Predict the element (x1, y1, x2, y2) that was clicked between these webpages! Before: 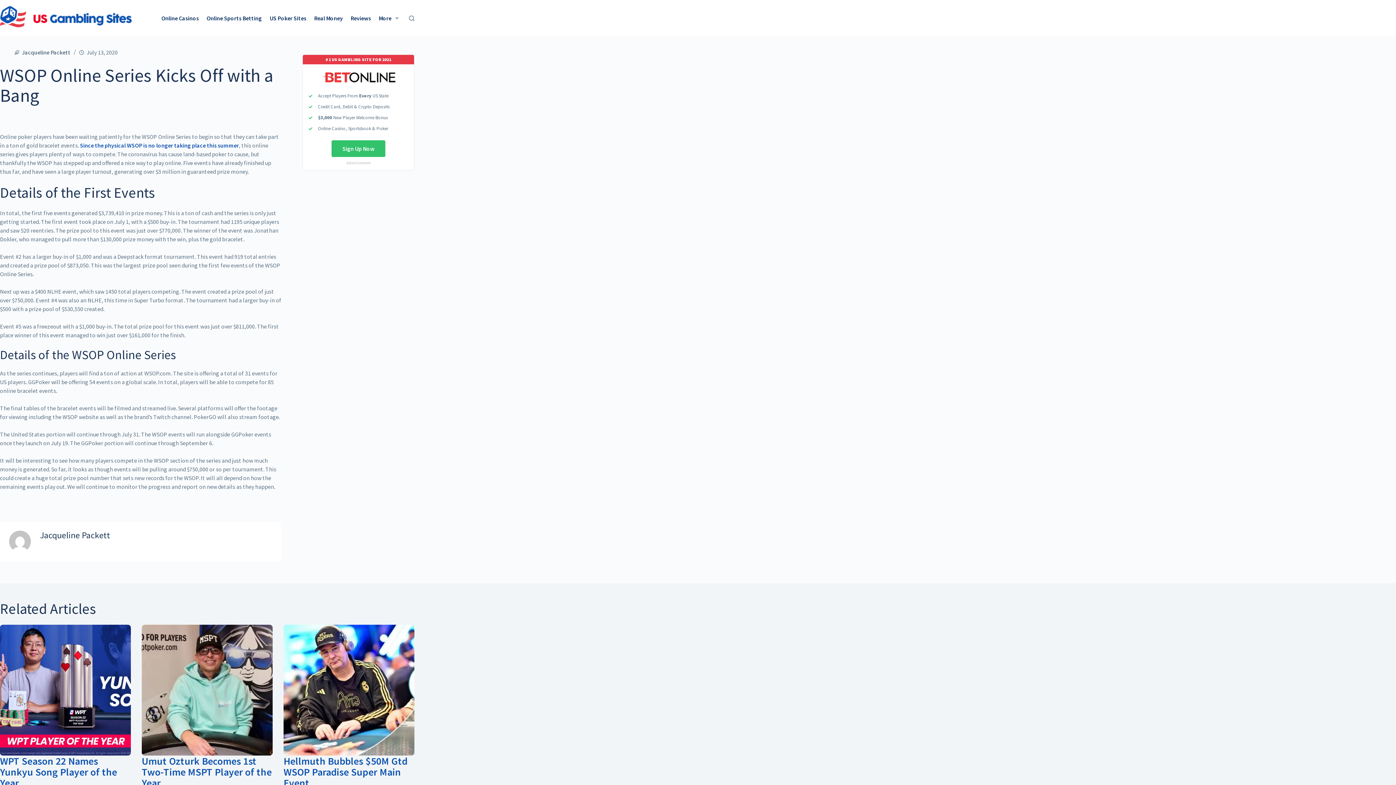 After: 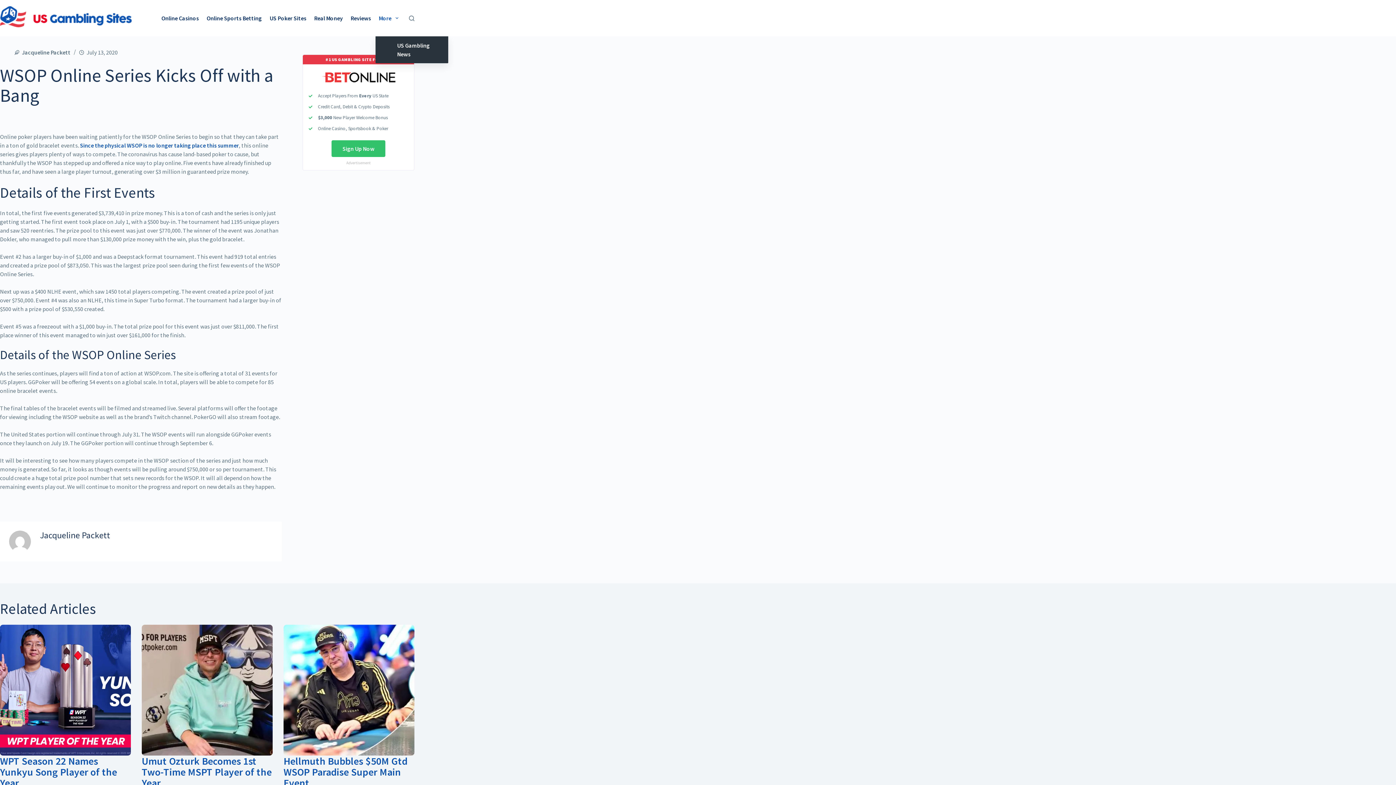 Action: label: More bbox: (375, 0, 401, 36)